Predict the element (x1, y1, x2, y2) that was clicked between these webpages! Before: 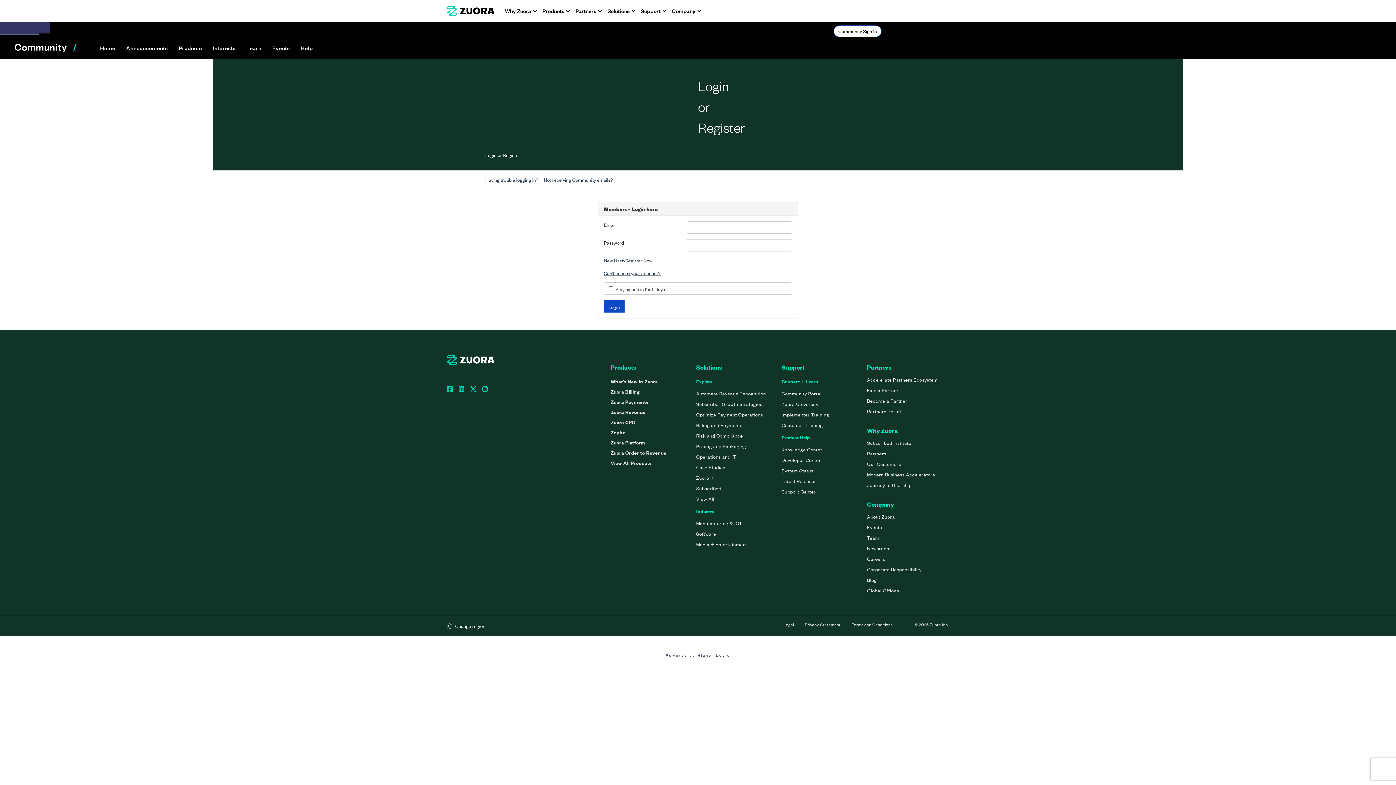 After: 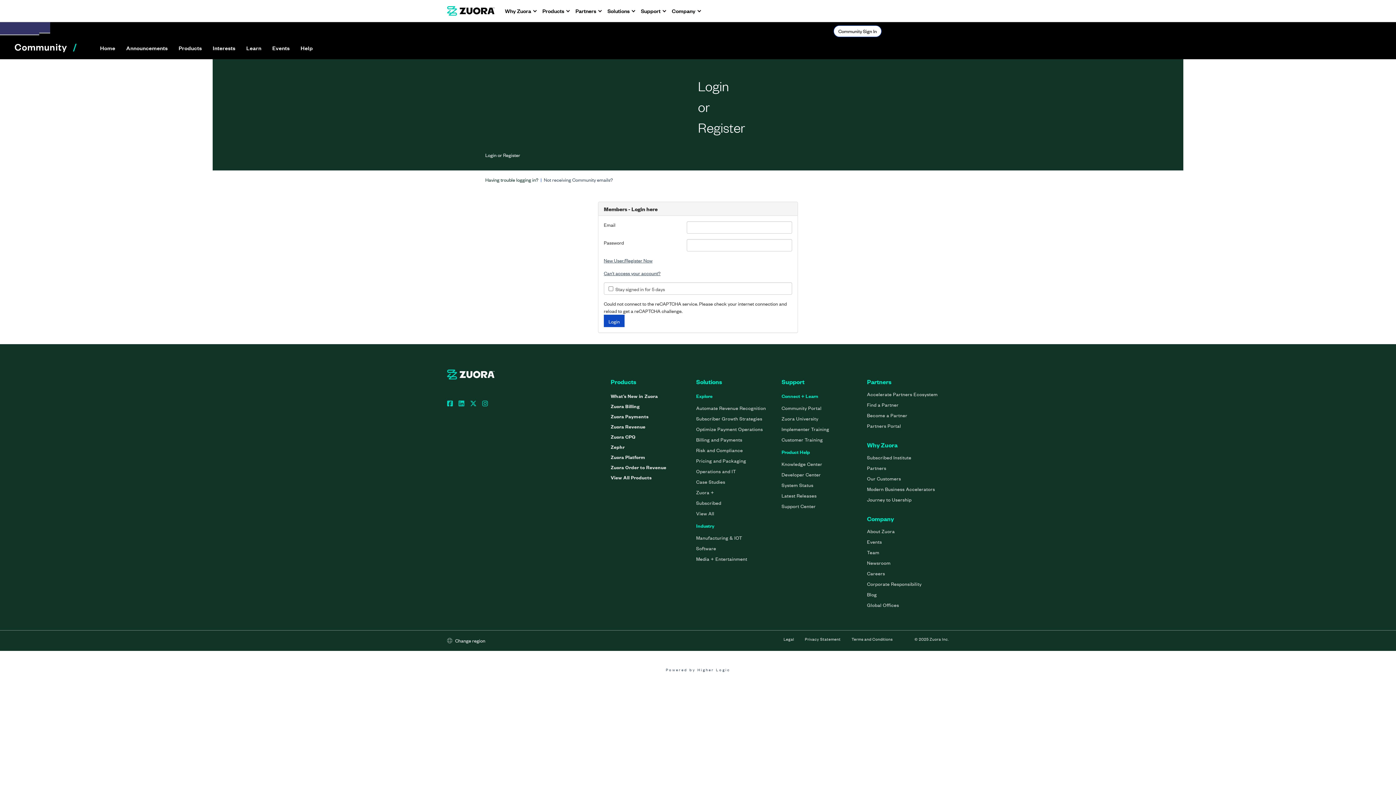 Action: bbox: (485, 176, 538, 183) label: Having trouble logging in?